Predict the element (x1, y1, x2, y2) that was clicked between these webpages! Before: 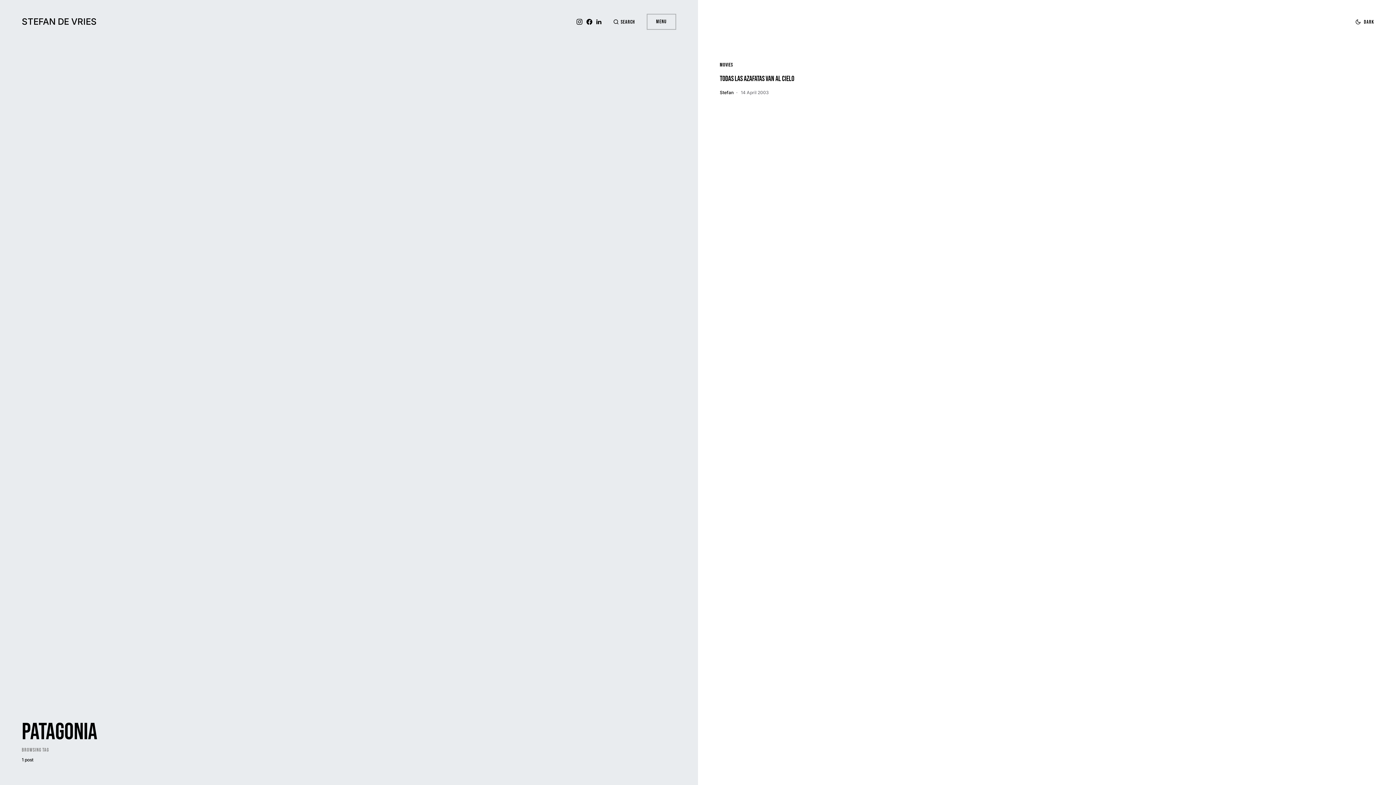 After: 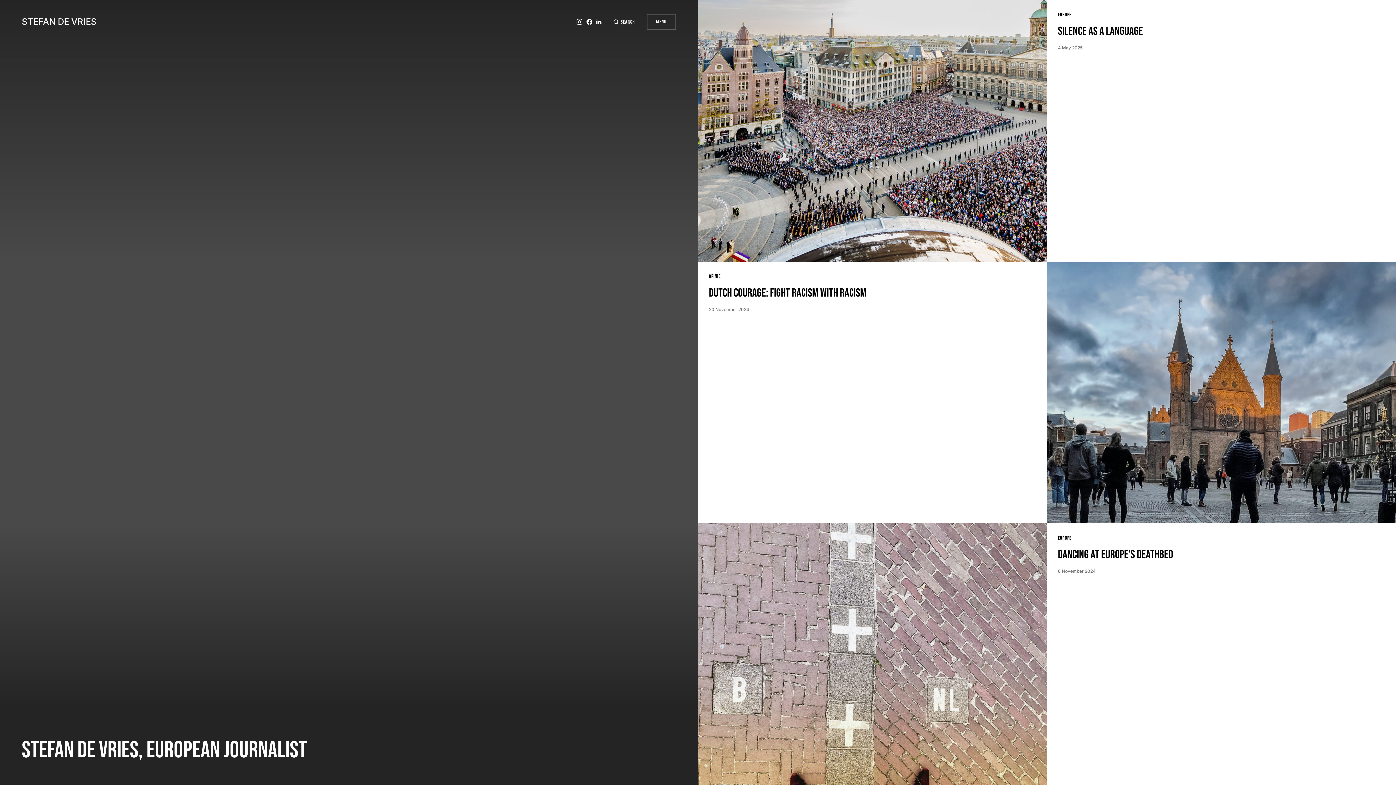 Action: label: STEFAN DE VRIES bbox: (21, 15, 96, 28)